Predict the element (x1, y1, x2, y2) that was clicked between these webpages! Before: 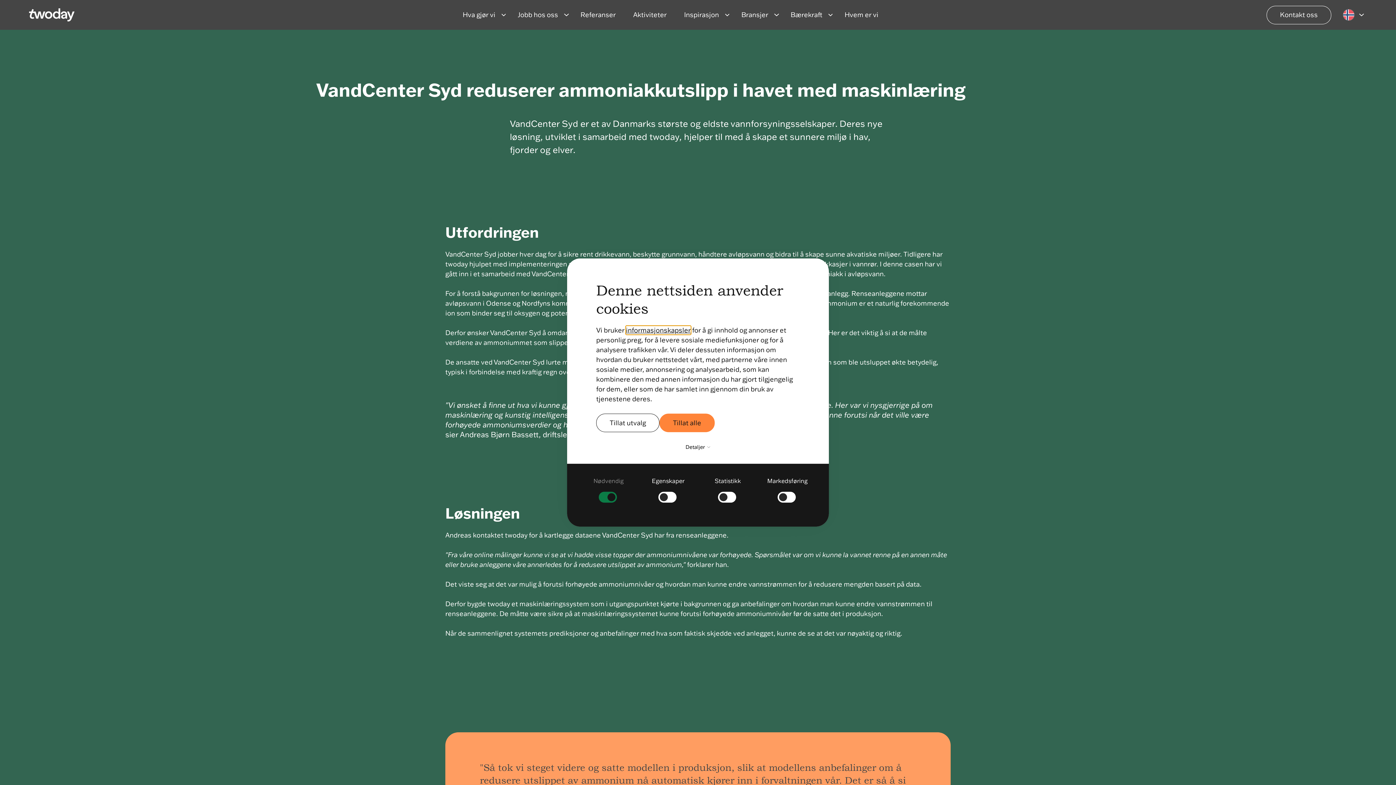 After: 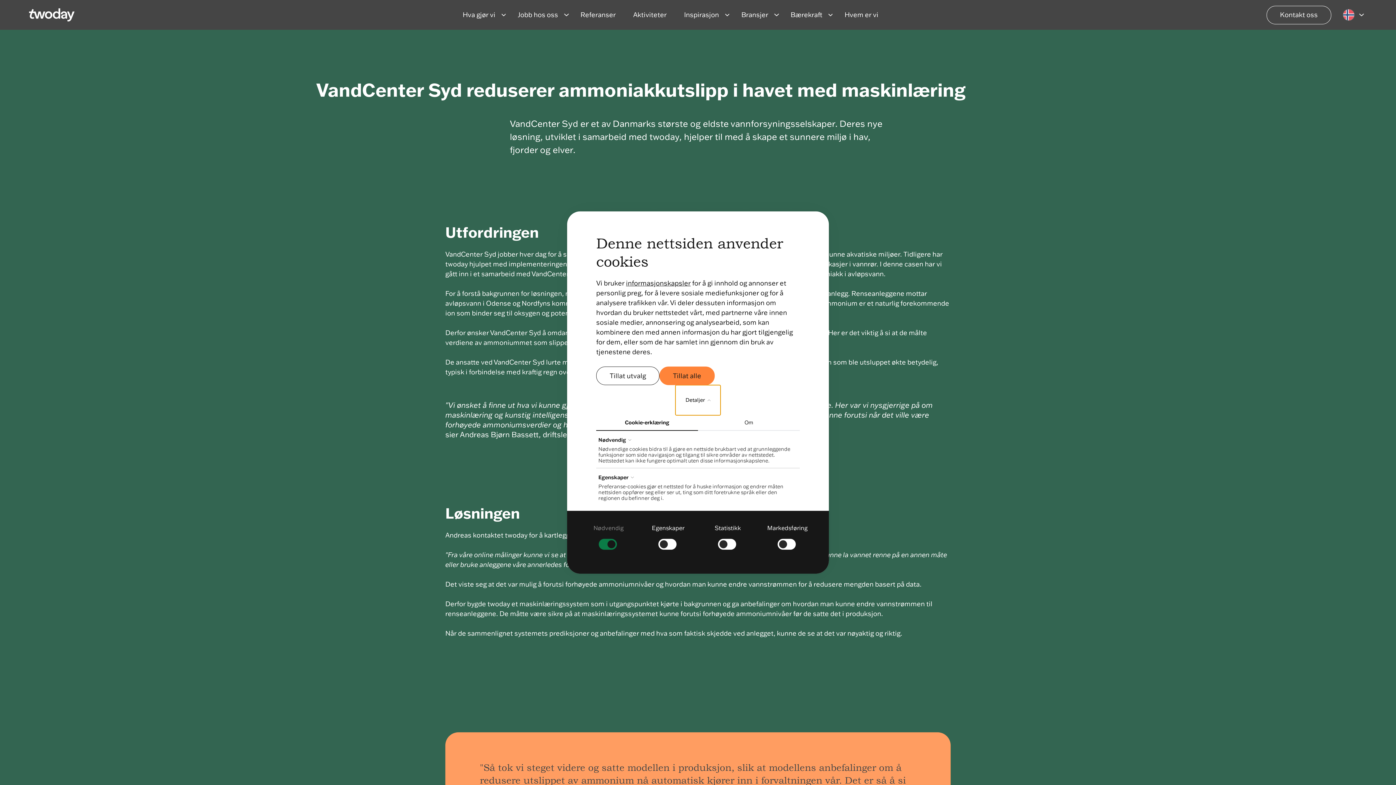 Action: bbox: (675, 432, 720, 462) label: Detaljer 